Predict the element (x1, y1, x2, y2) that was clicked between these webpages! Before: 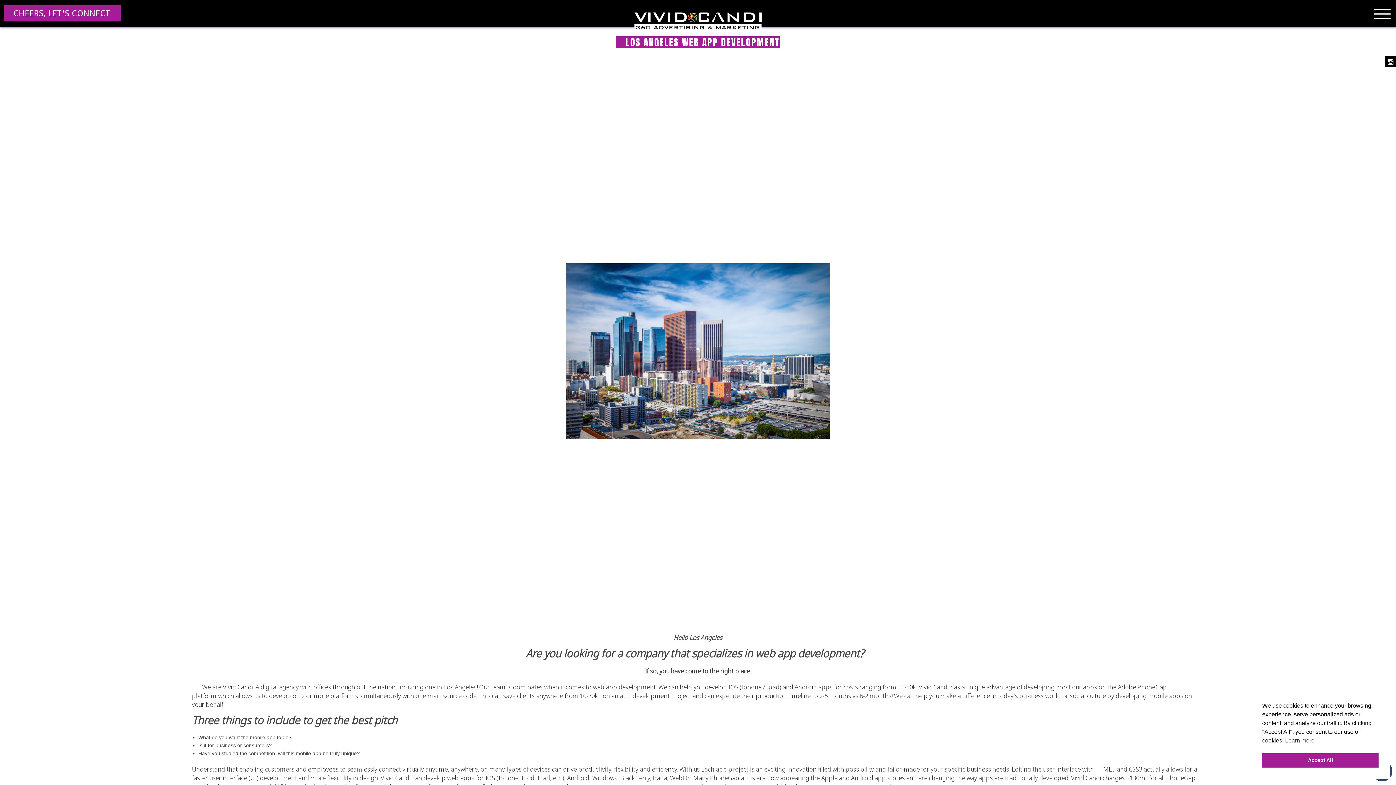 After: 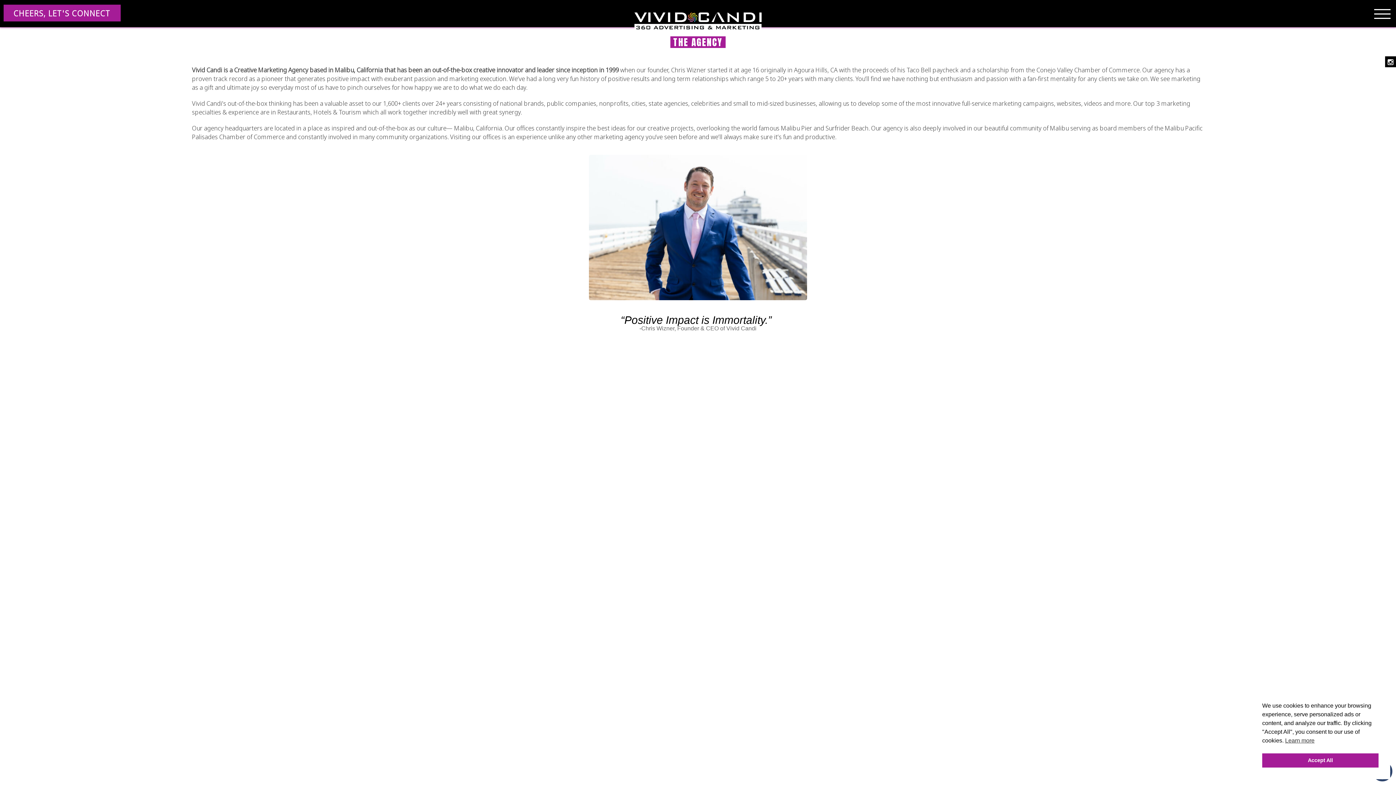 Action: bbox: (222, 682, 253, 691) label: Vivid Candi